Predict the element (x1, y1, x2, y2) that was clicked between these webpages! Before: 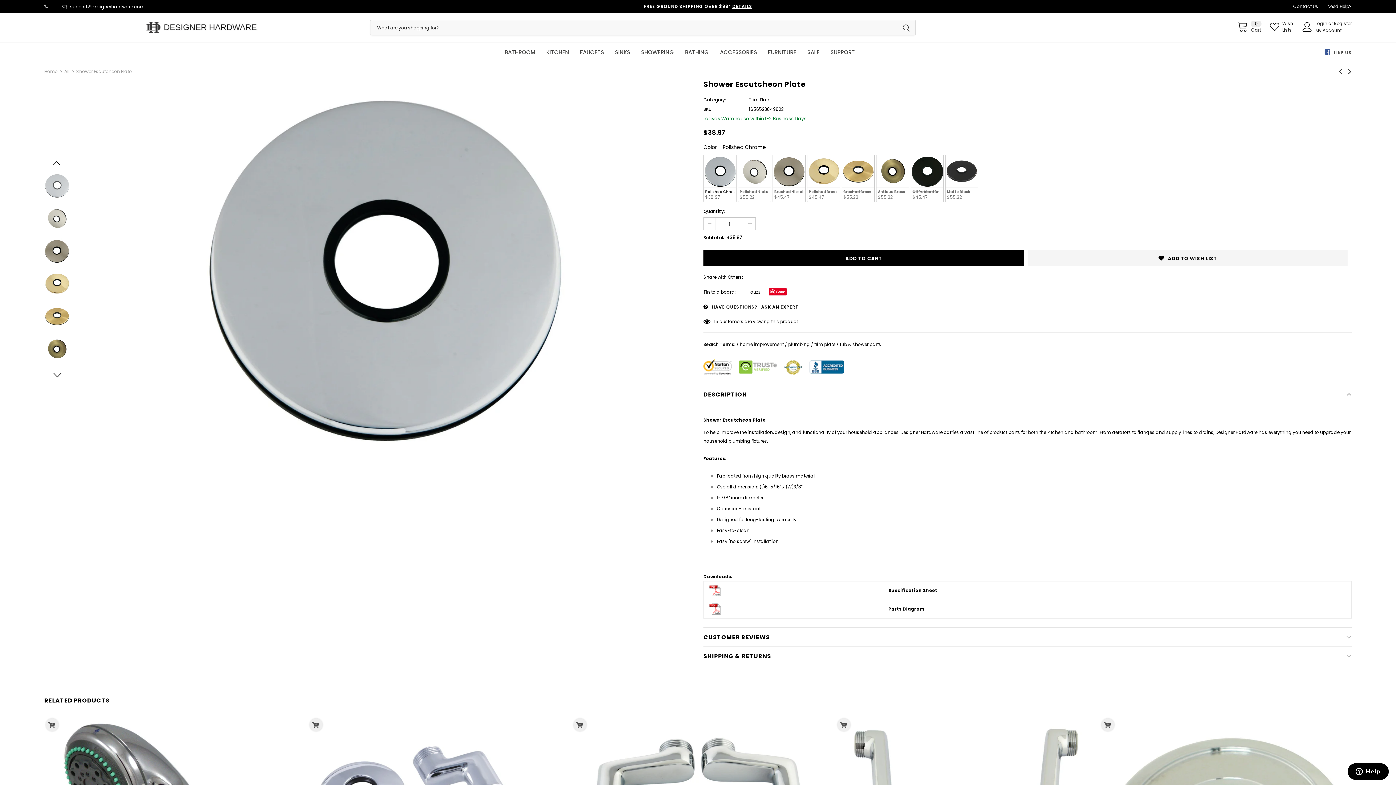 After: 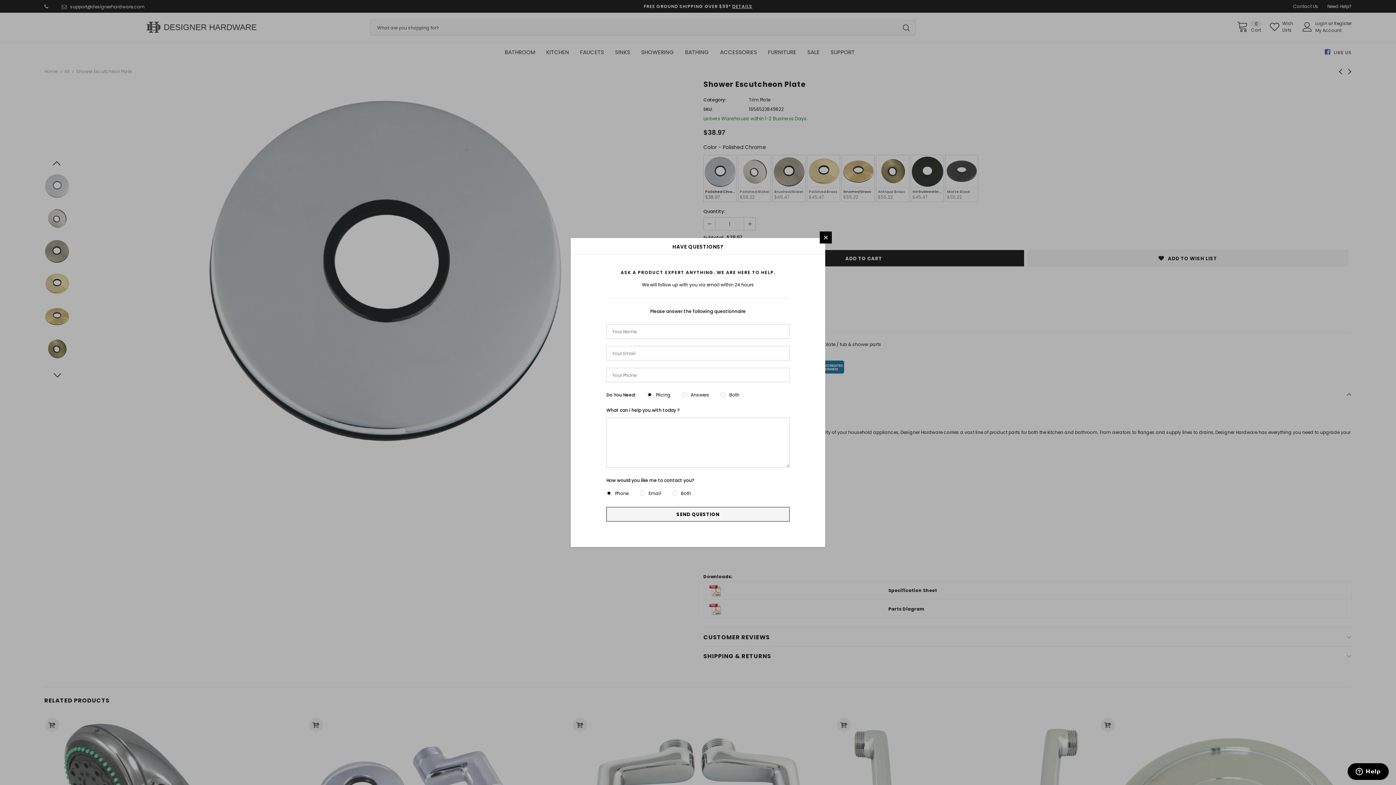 Action: bbox: (759, 304, 798, 310) label: ASK AN EXPERT